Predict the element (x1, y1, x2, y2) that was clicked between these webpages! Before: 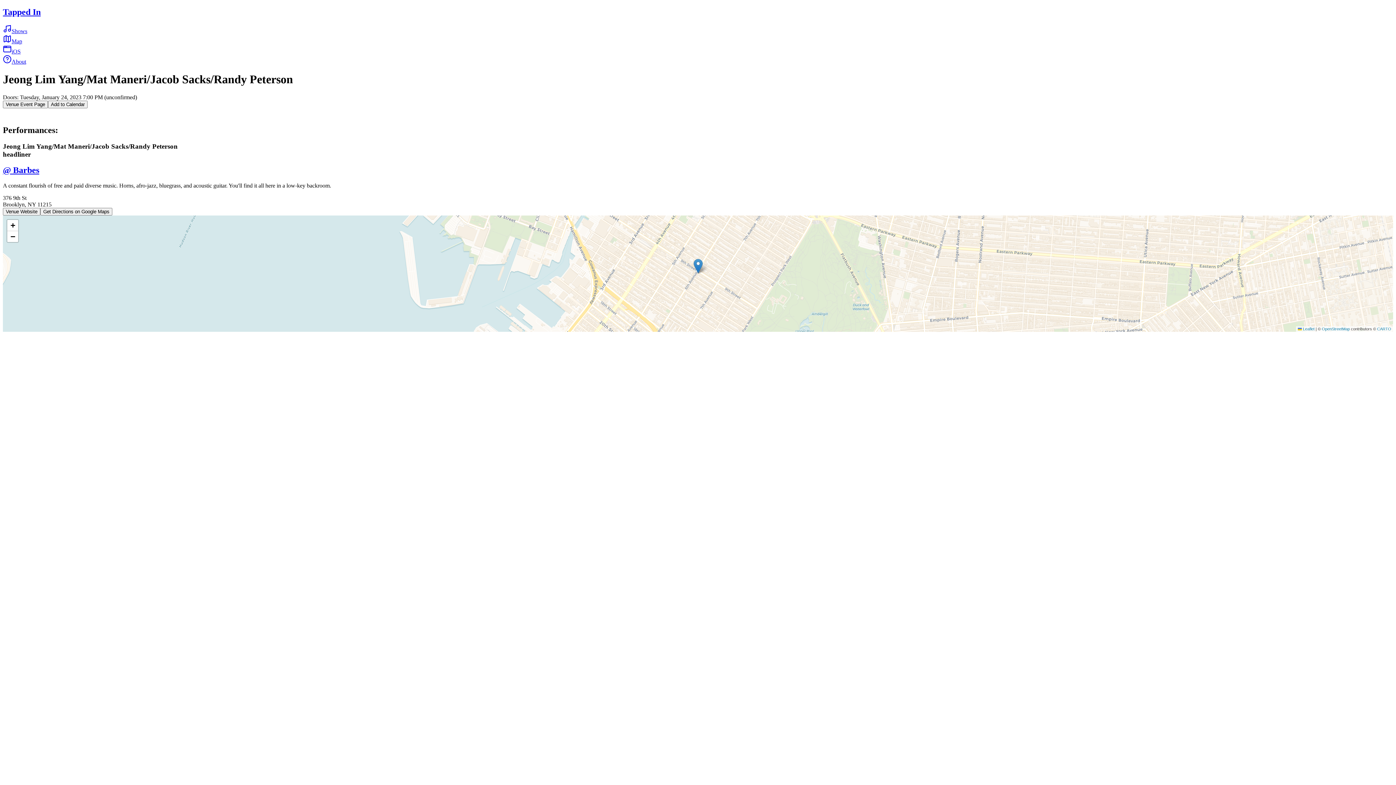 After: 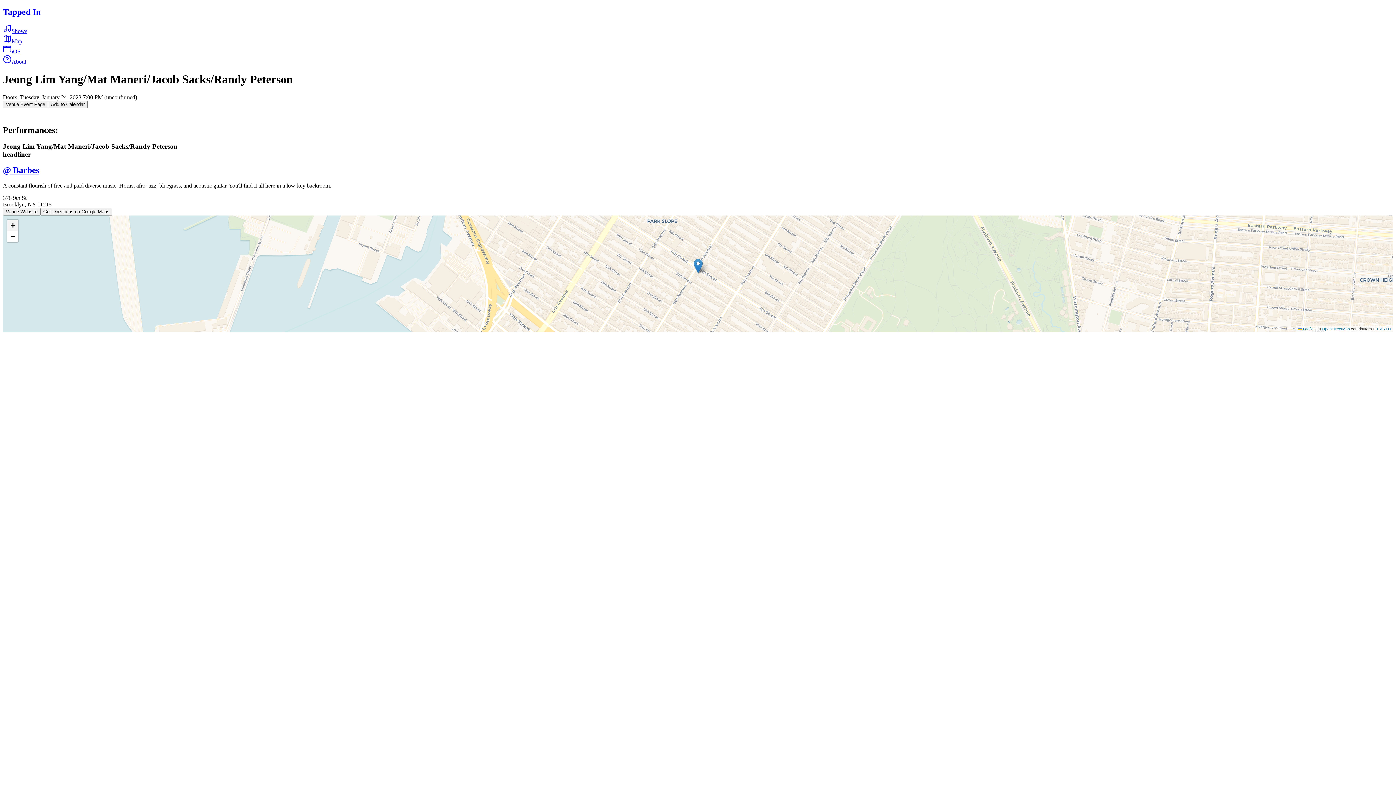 Action: label: Zoom in bbox: (7, 220, 18, 231)